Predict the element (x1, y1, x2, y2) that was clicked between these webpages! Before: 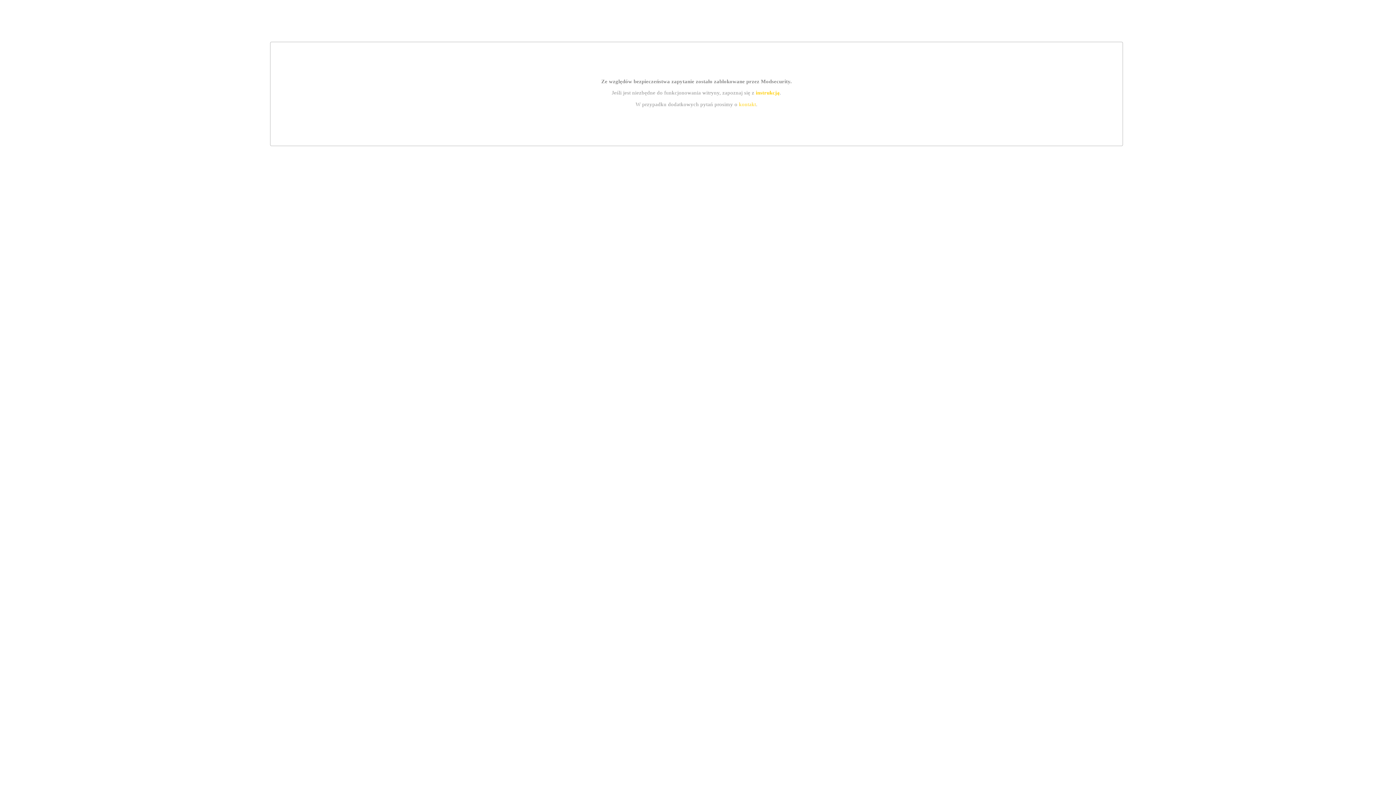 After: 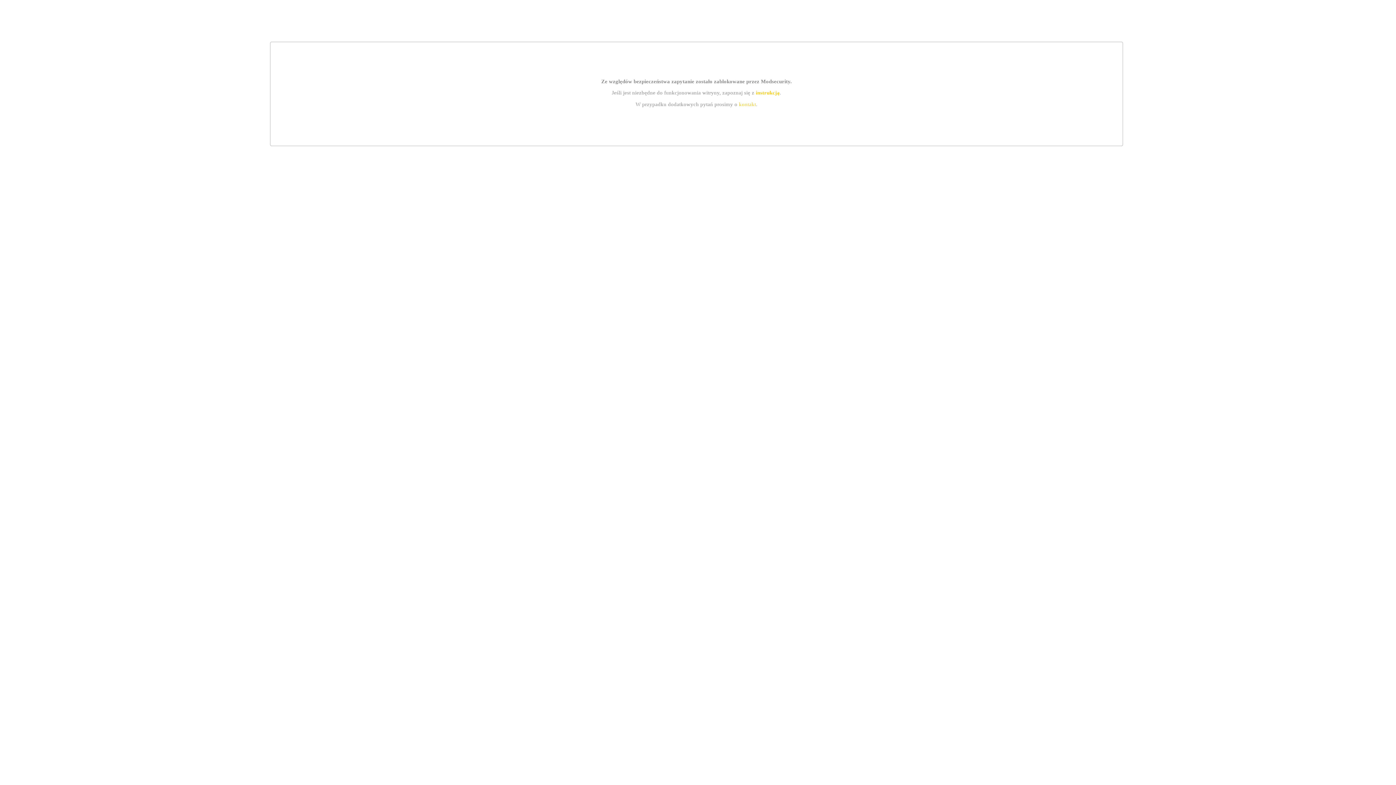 Action: label: instrukcją bbox: (755, 89, 779, 95)